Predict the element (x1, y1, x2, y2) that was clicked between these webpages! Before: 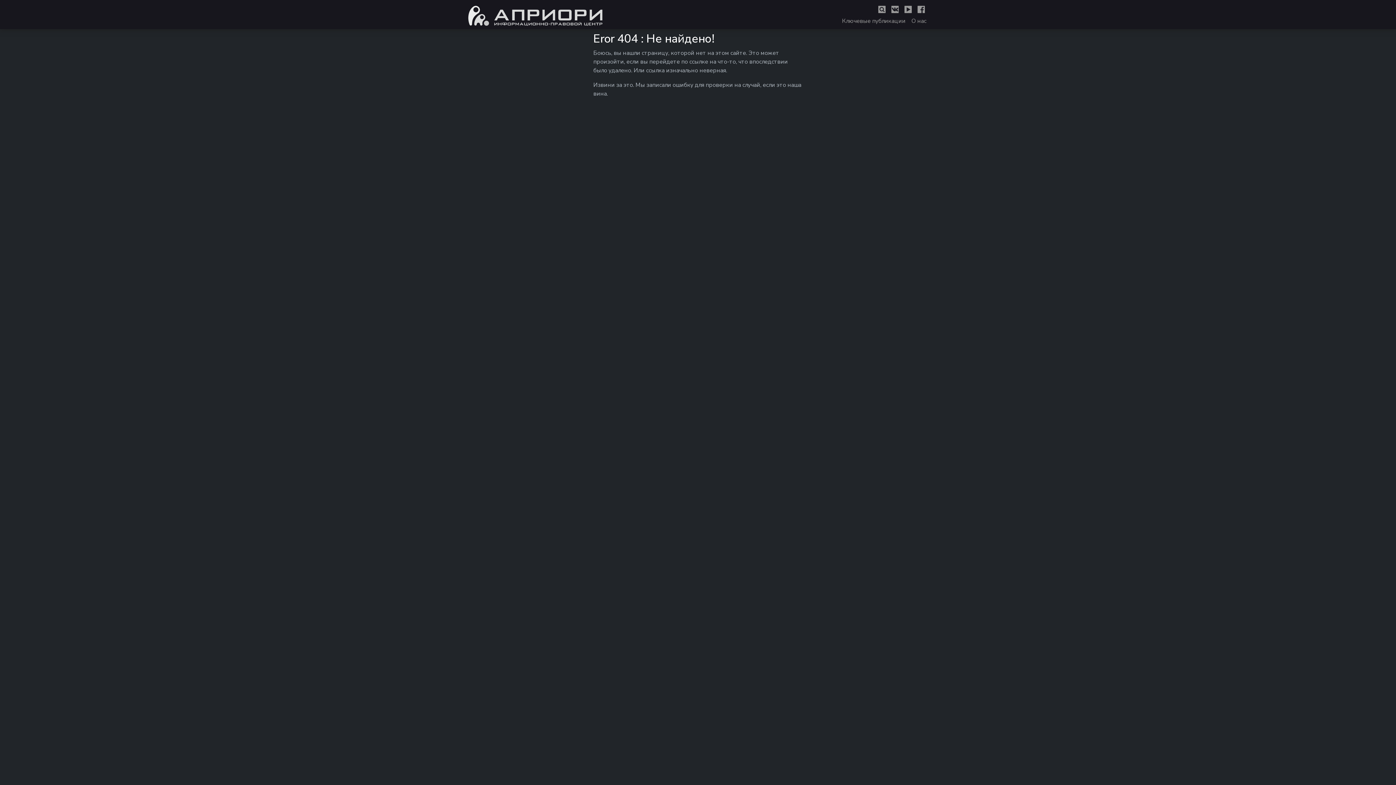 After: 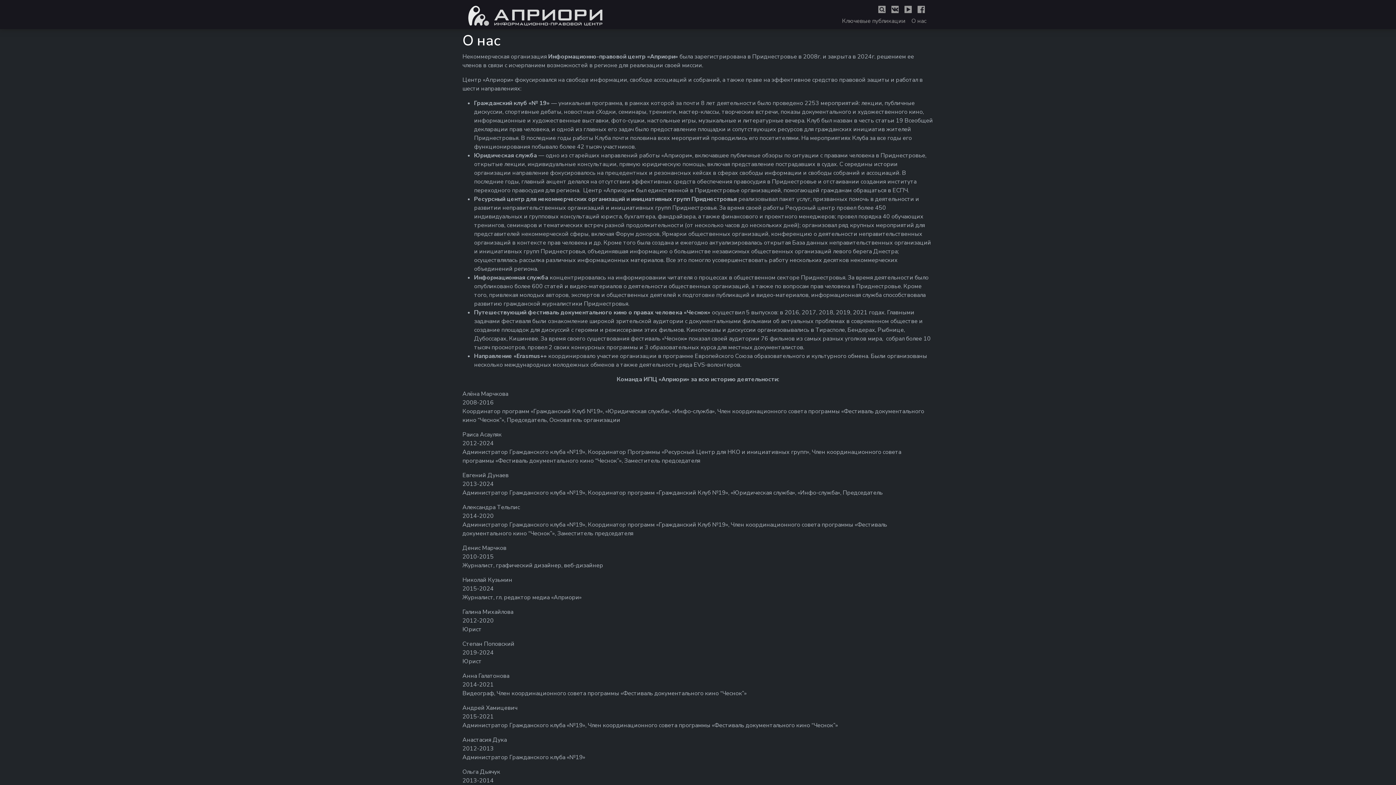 Action: label: О нас bbox: (911, 17, 926, 25)